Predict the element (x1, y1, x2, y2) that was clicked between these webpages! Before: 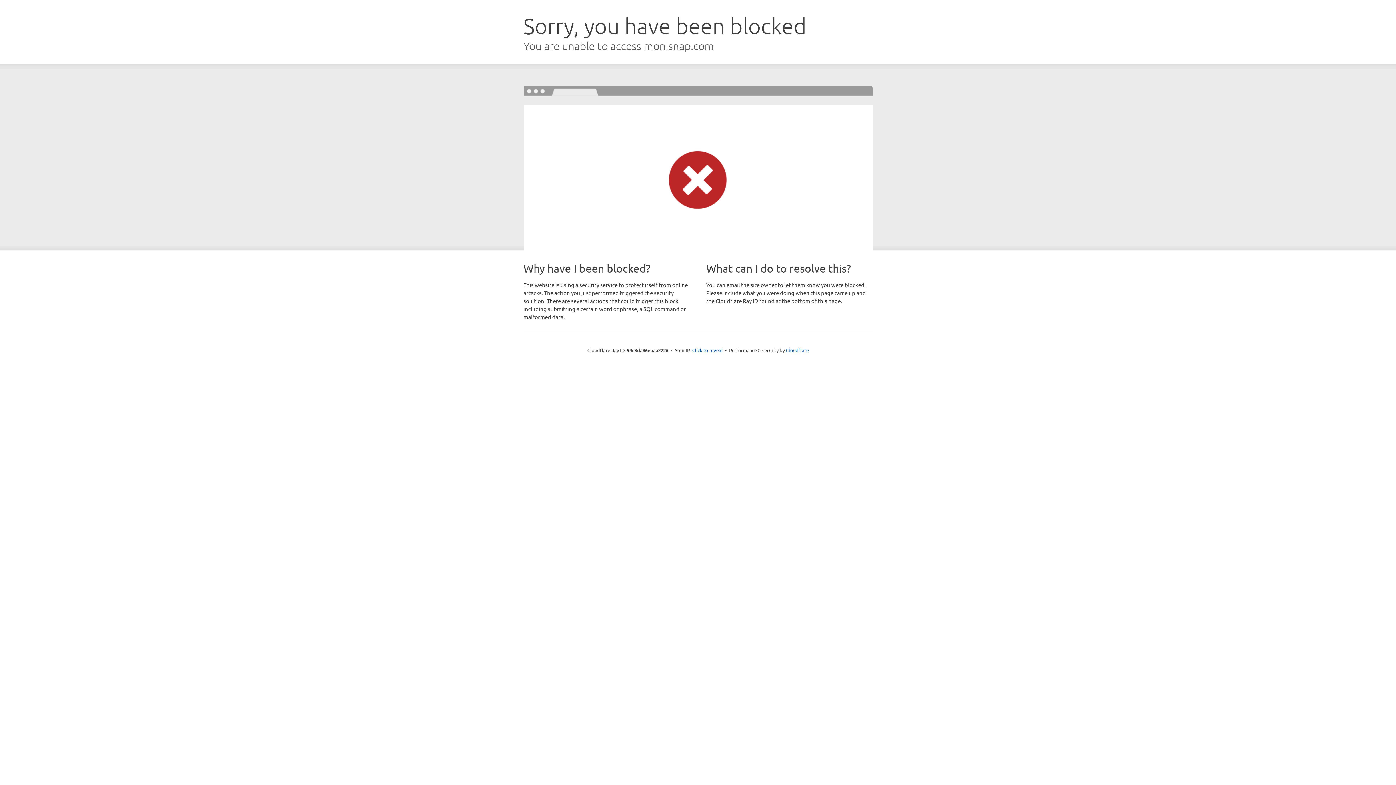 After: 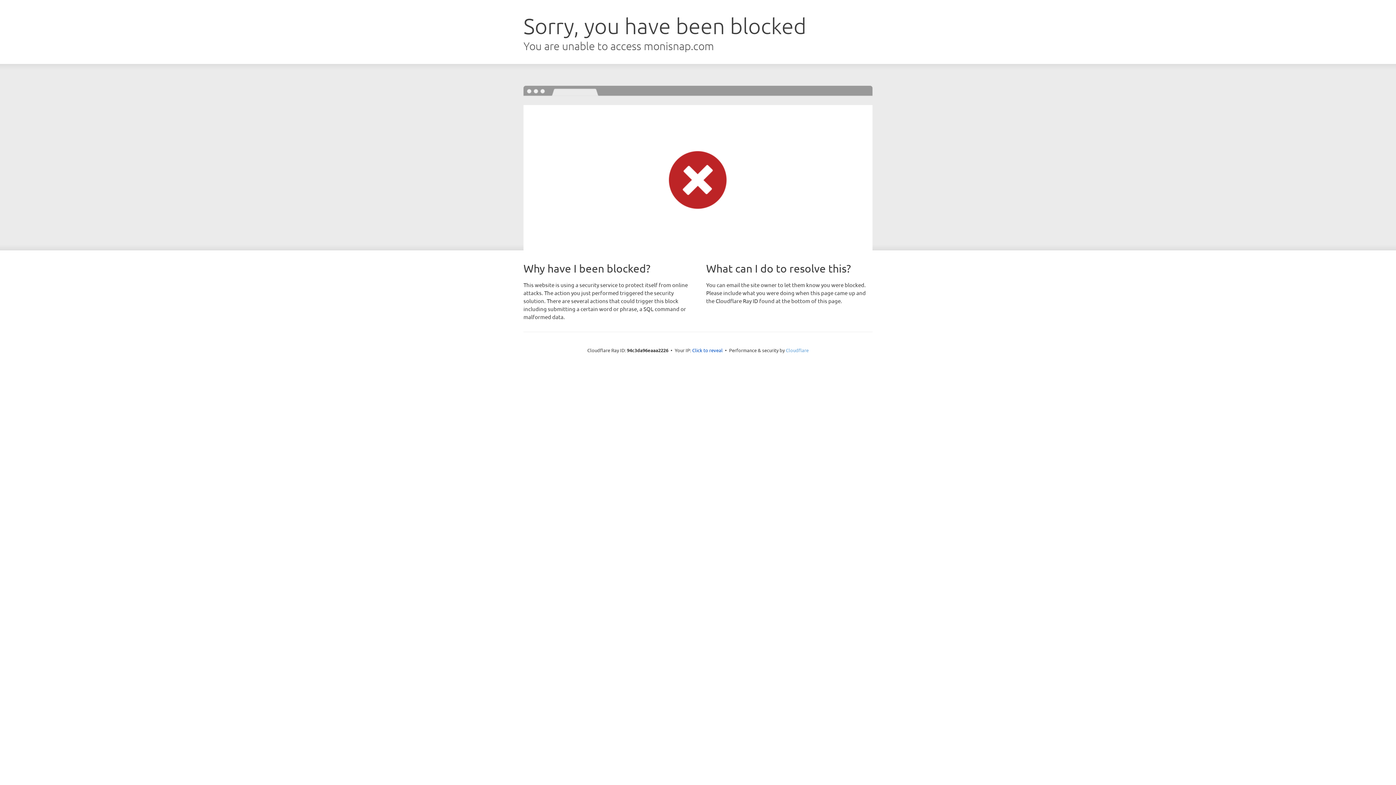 Action: label: Cloudflare bbox: (786, 347, 808, 353)